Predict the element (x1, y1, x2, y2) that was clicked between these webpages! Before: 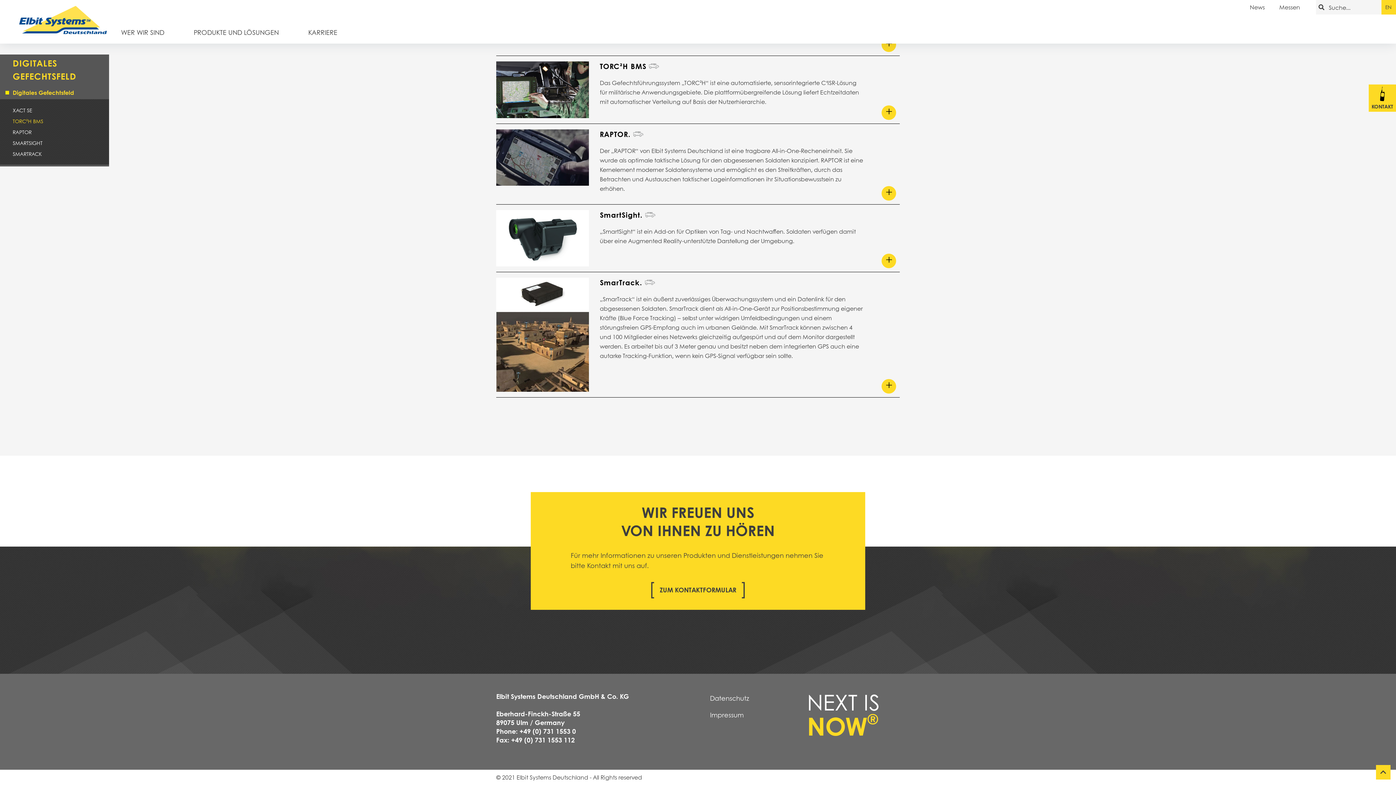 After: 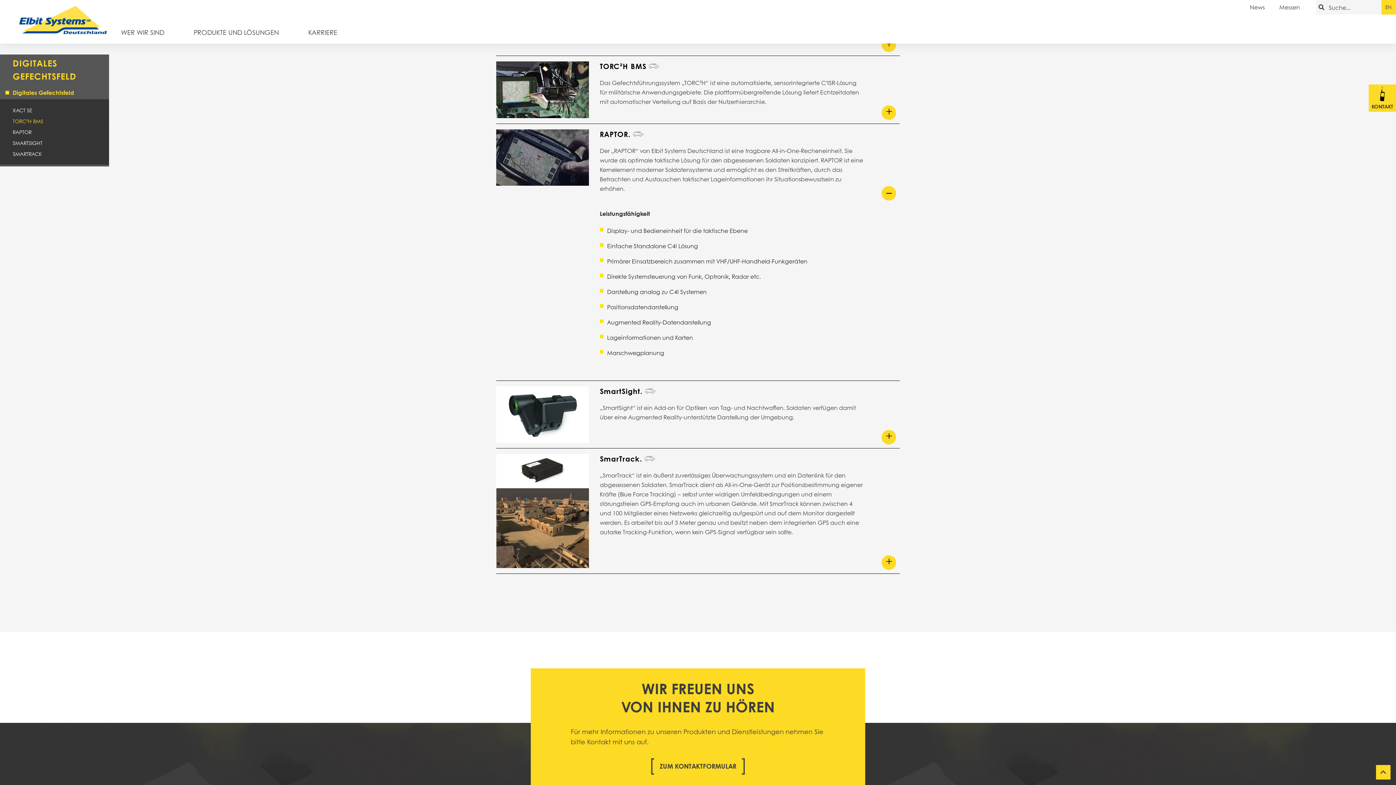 Action: bbox: (881, 186, 896, 200)